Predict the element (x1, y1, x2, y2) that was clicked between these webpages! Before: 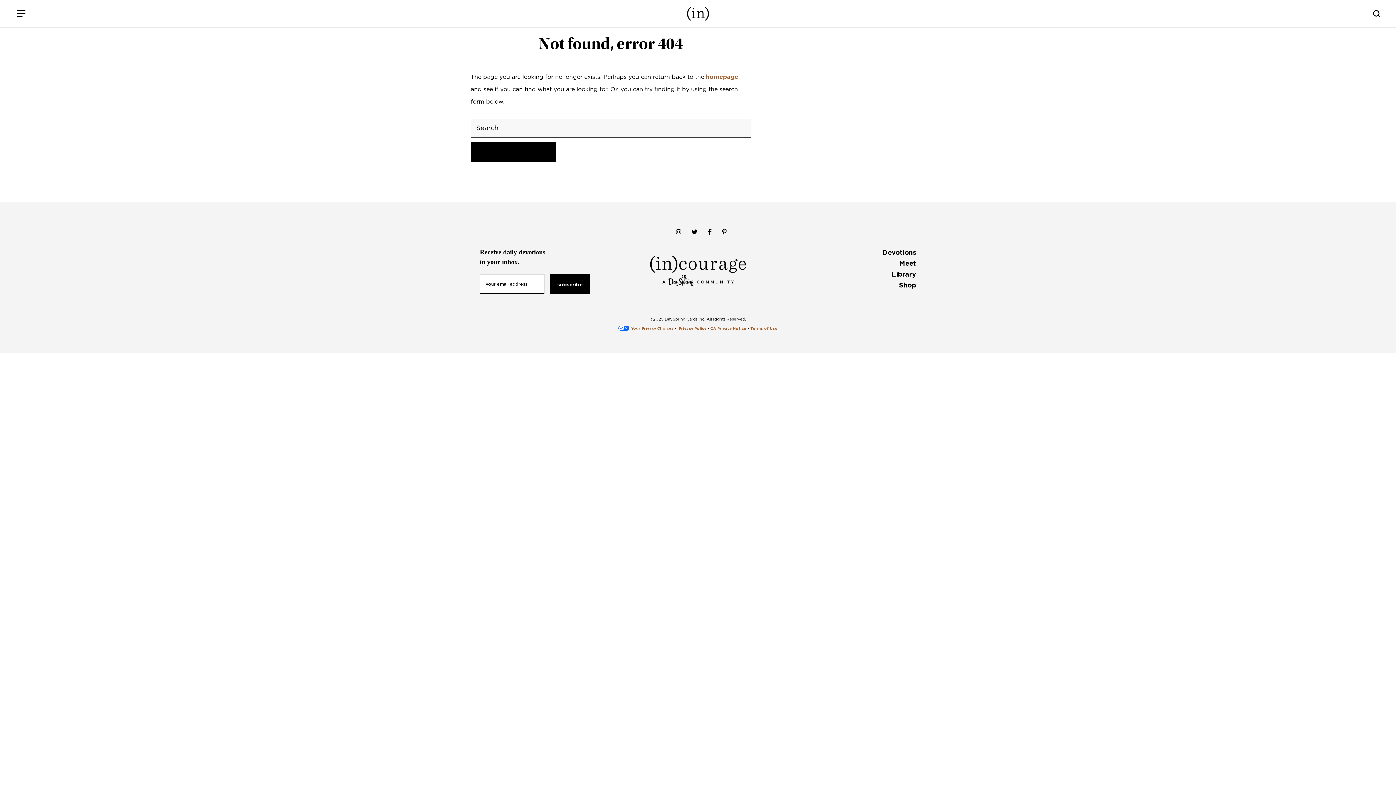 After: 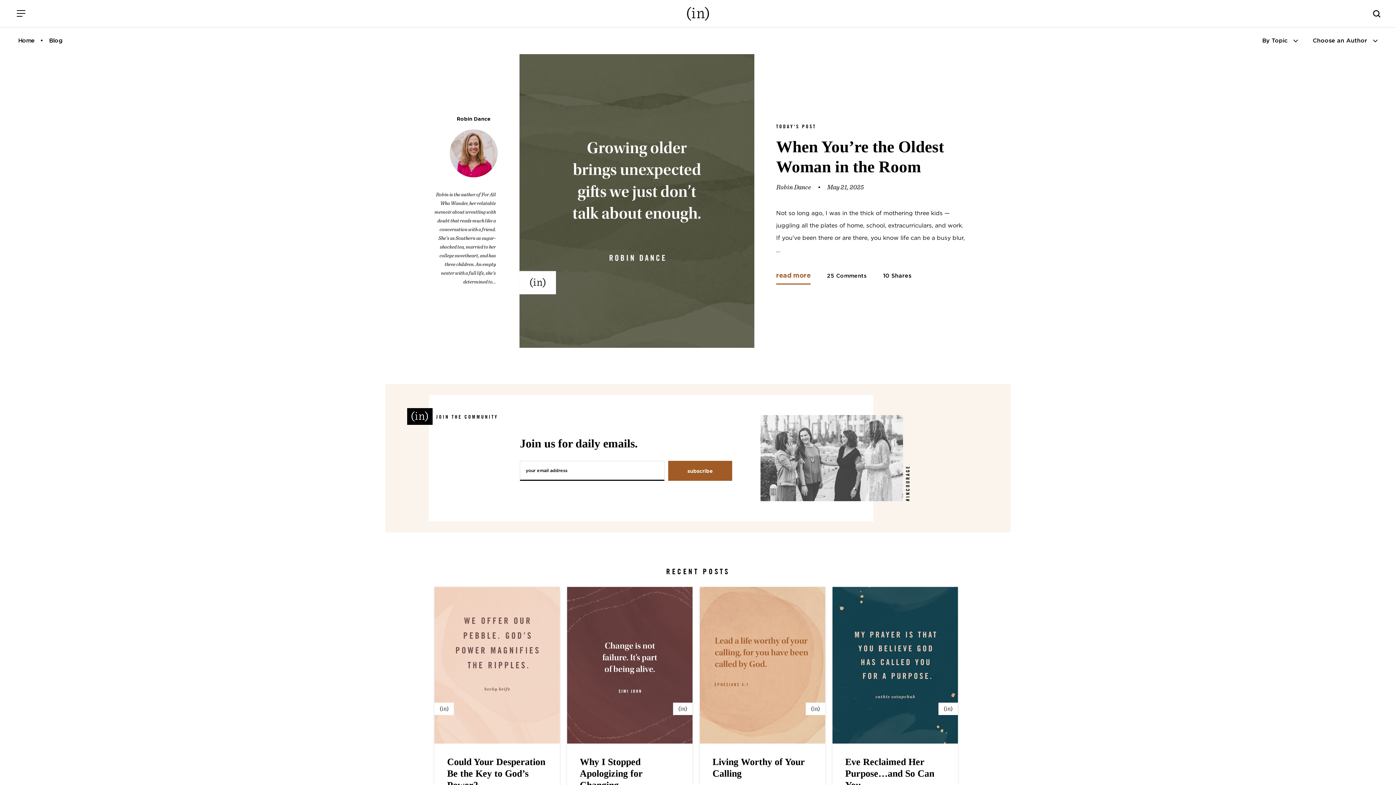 Action: bbox: (882, 248, 916, 256) label: Devotions